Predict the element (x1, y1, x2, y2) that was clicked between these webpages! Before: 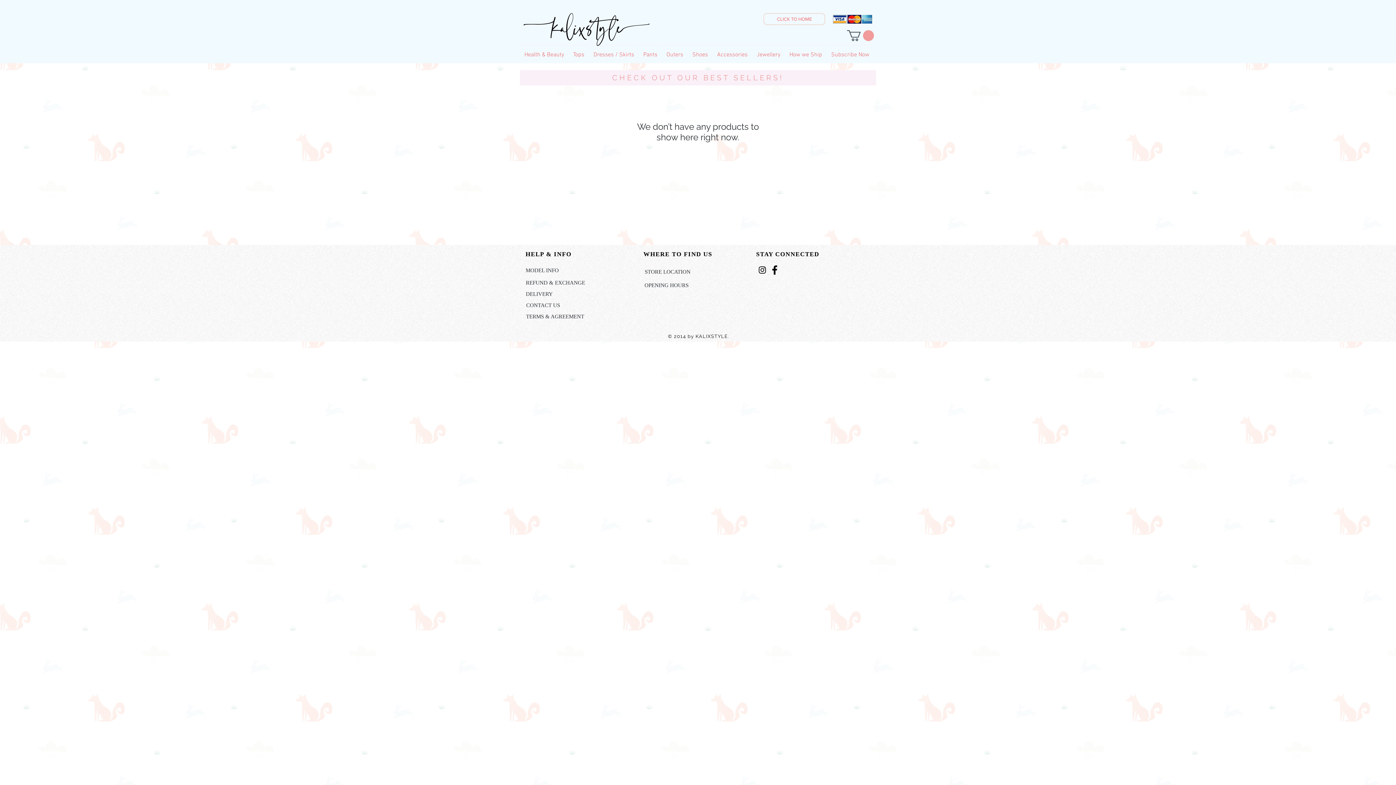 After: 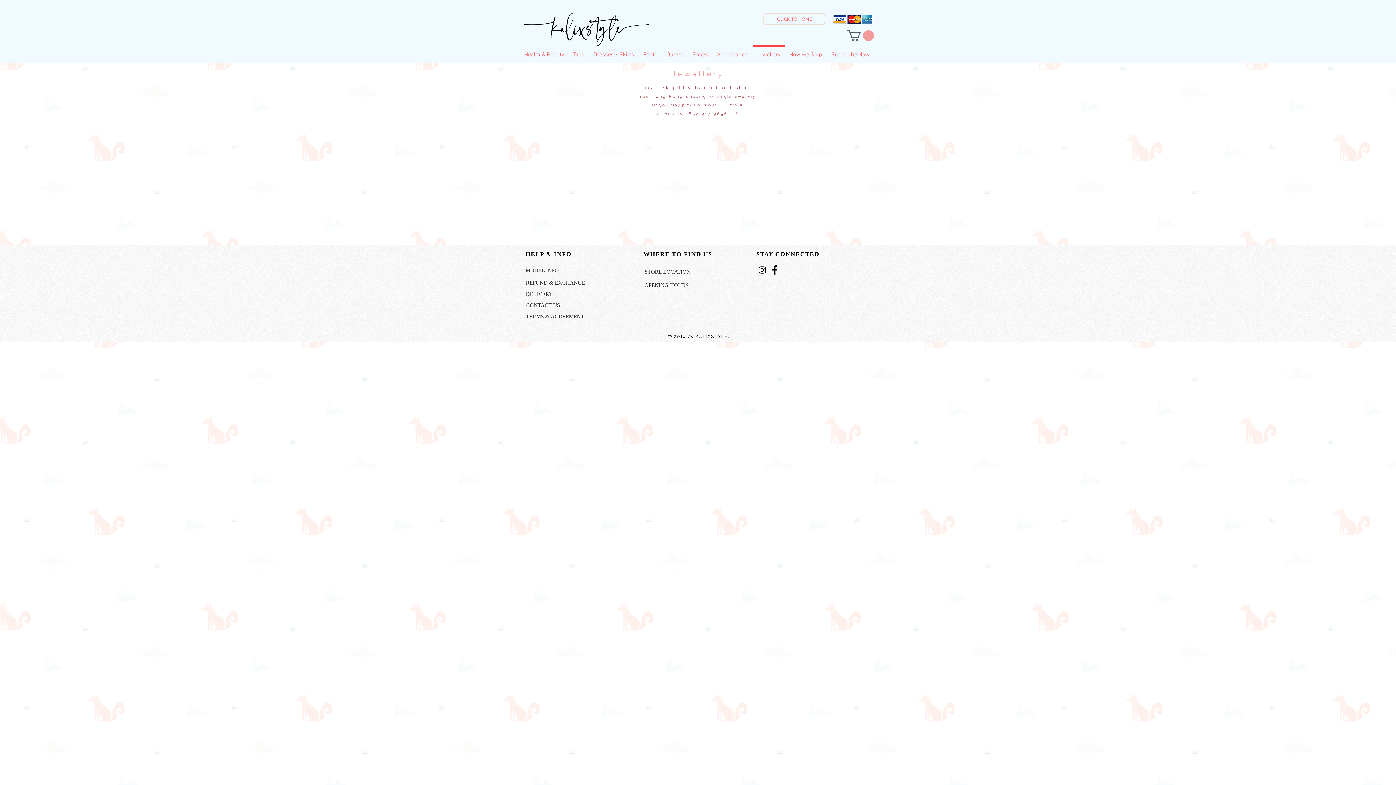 Action: bbox: (752, 45, 785, 58) label: Jewellery